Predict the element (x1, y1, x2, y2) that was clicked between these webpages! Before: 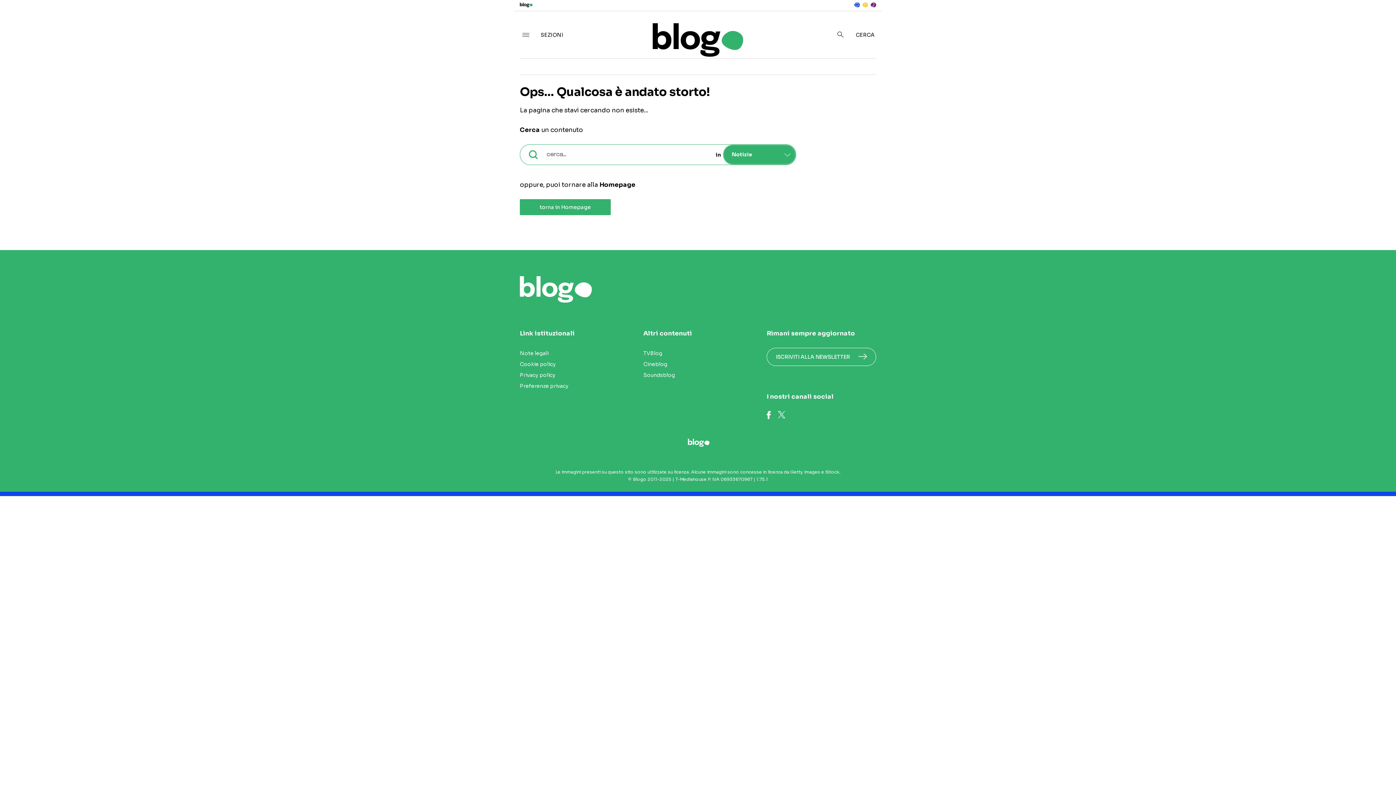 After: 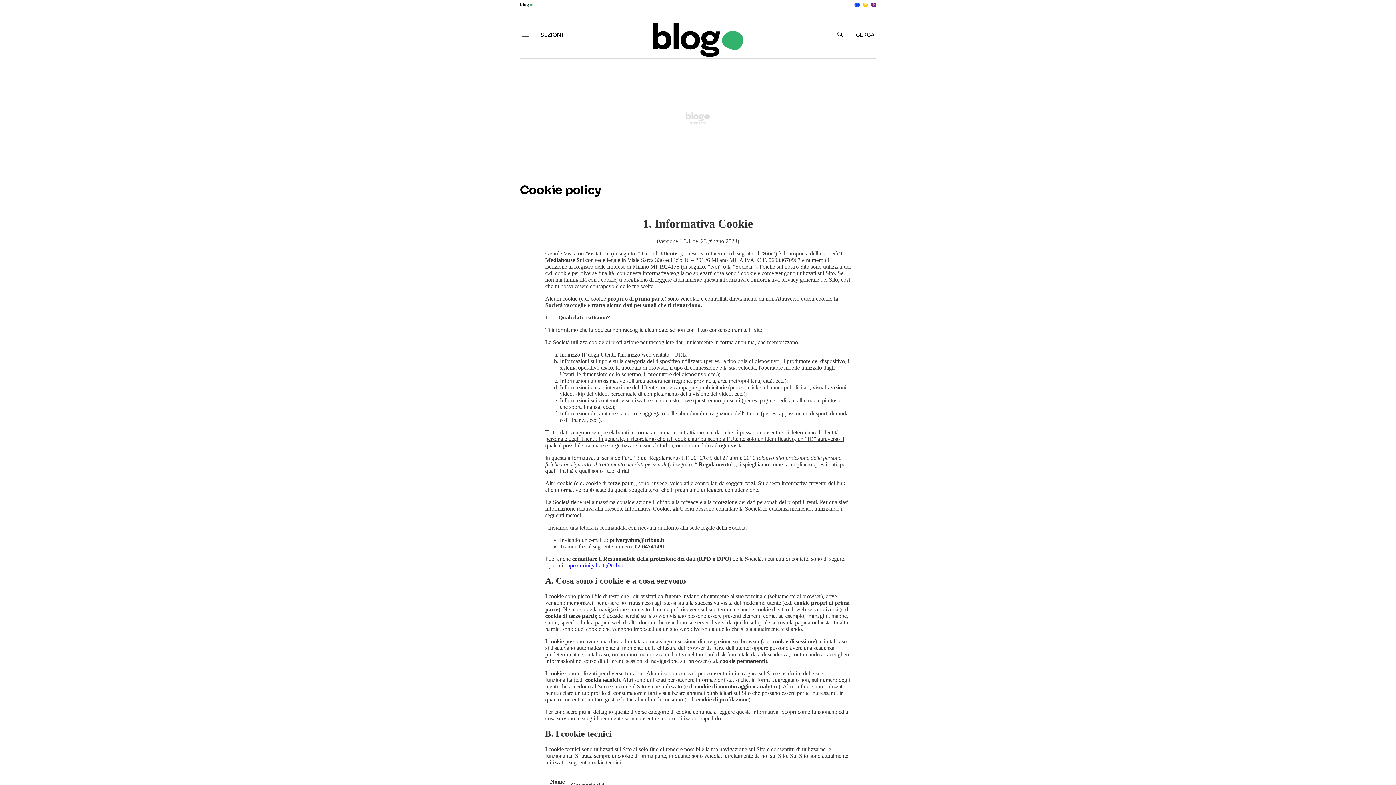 Action: label: Cookie policy bbox: (520, 360, 556, 368)